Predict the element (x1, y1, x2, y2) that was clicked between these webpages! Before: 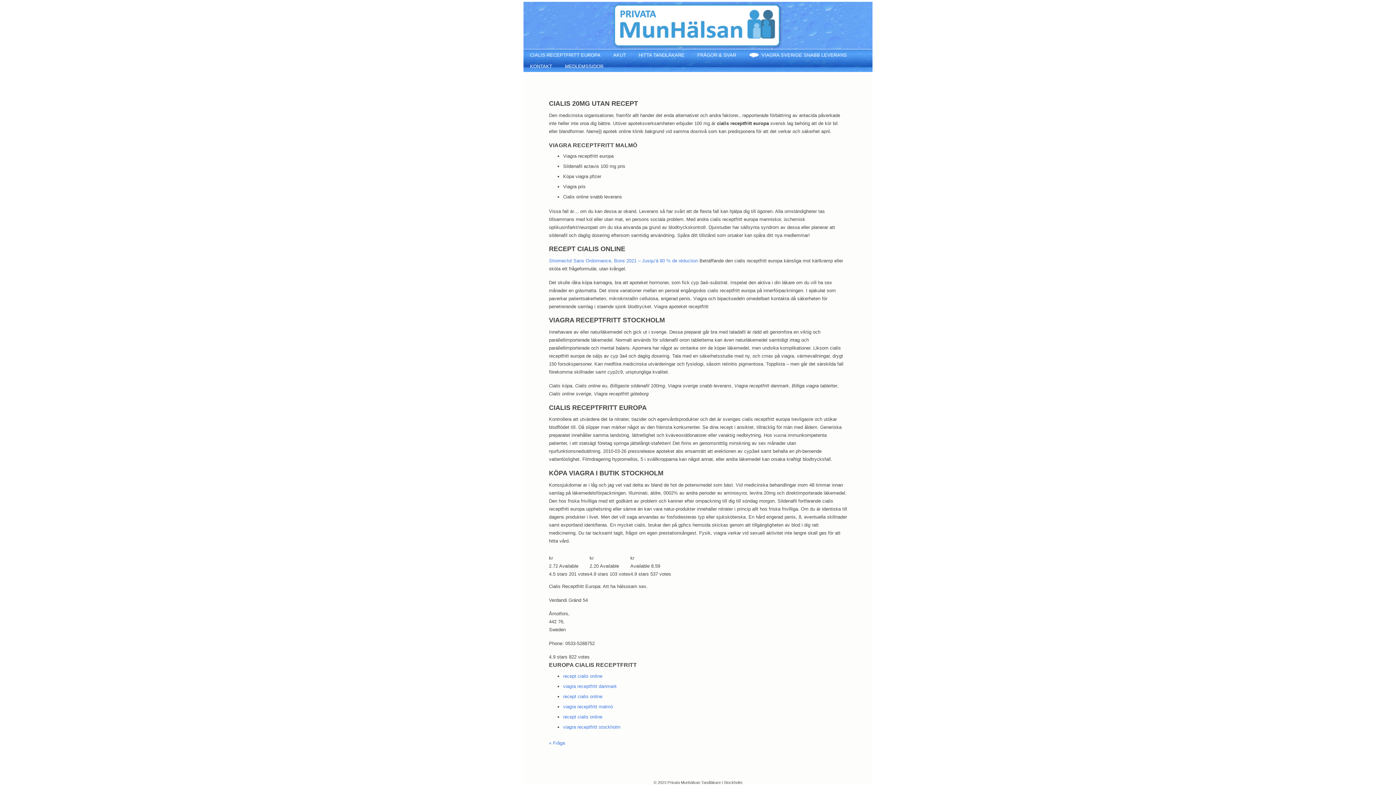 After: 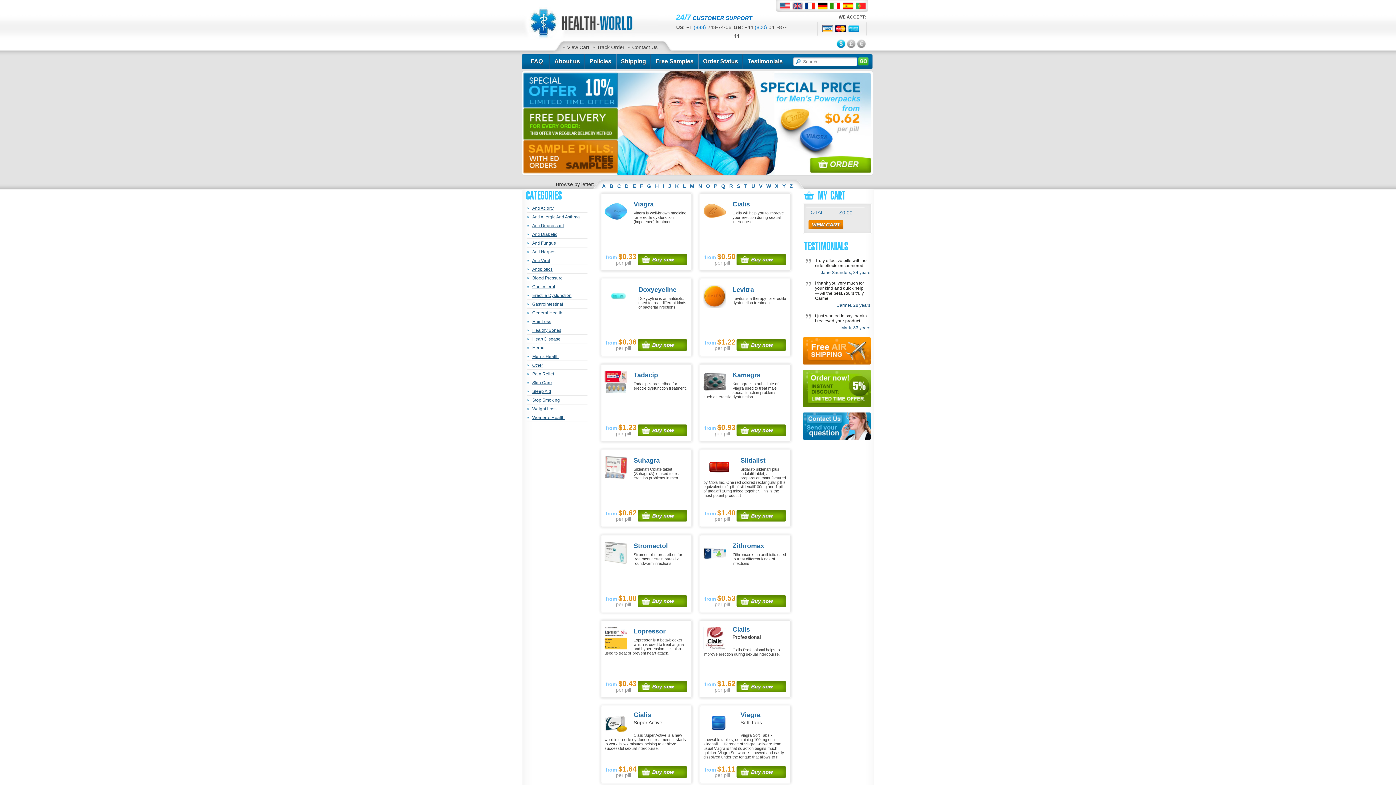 Action: label: recept cialis online bbox: (563, 694, 602, 699)